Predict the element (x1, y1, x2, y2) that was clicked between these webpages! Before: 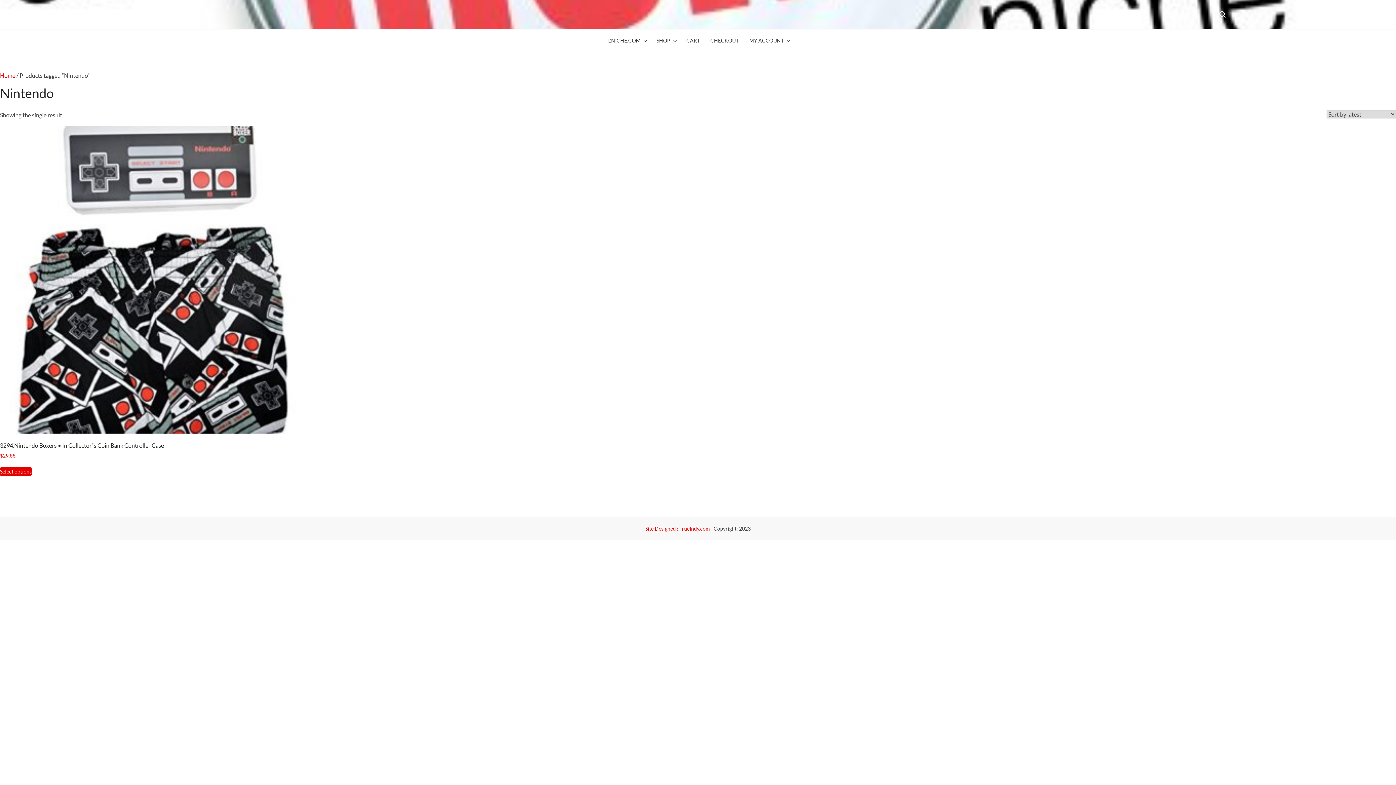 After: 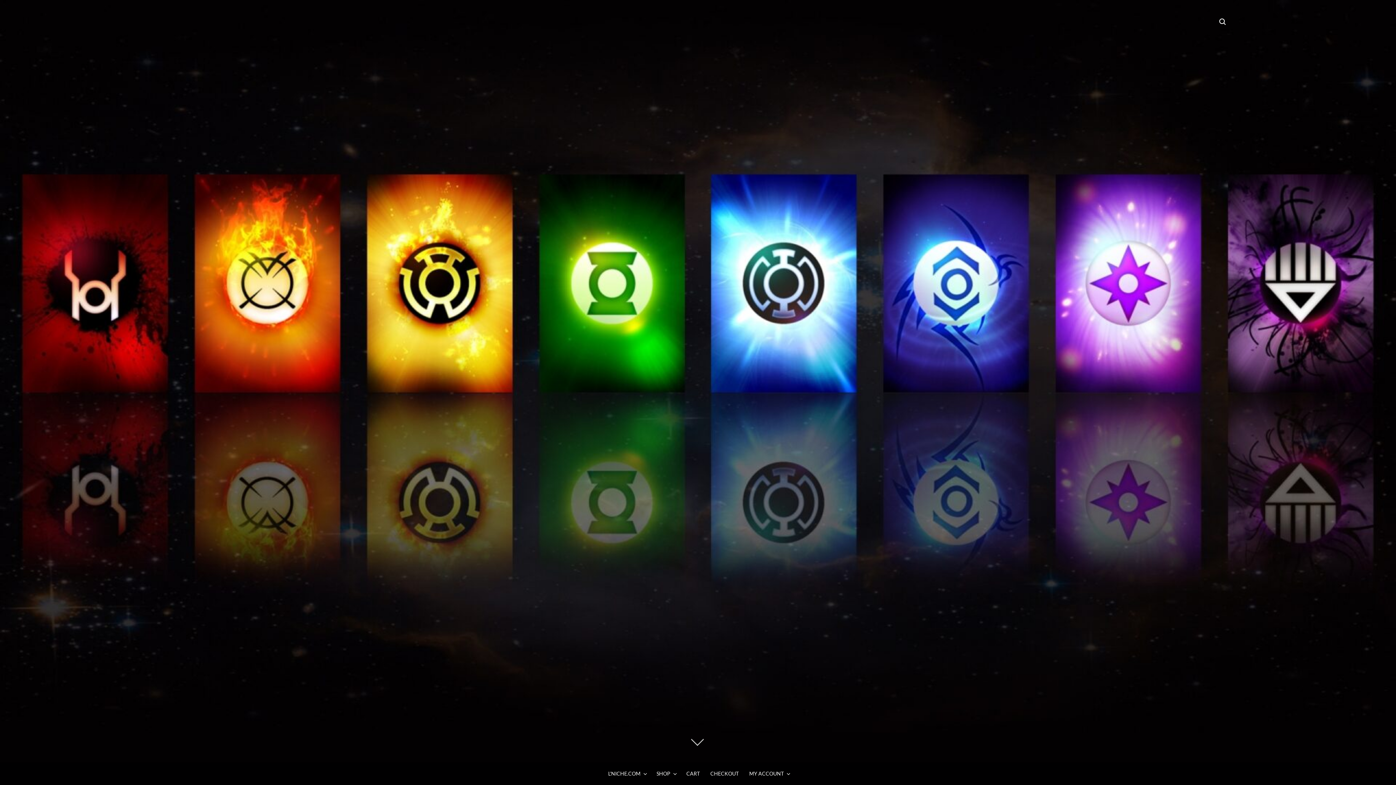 Action: bbox: (0, 72, 15, 78) label: Home